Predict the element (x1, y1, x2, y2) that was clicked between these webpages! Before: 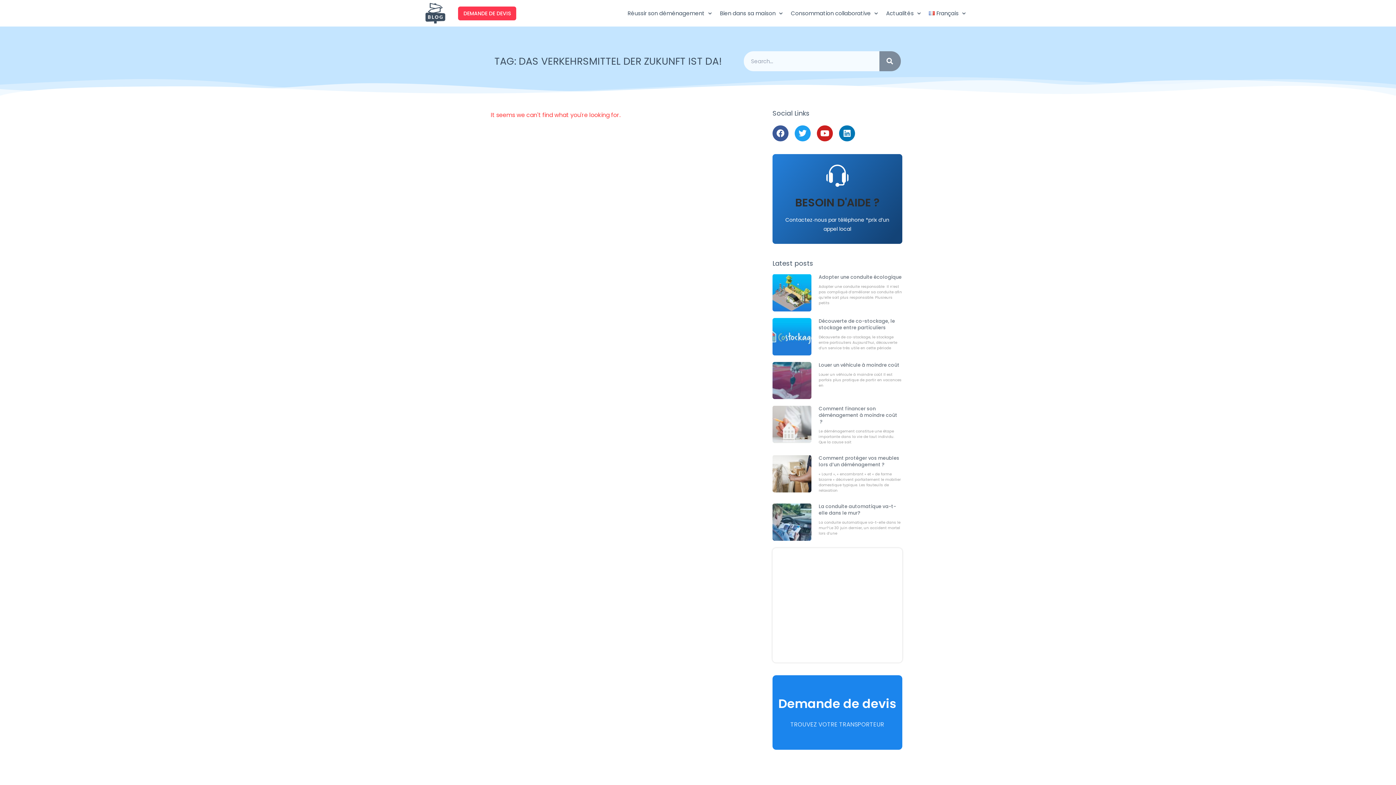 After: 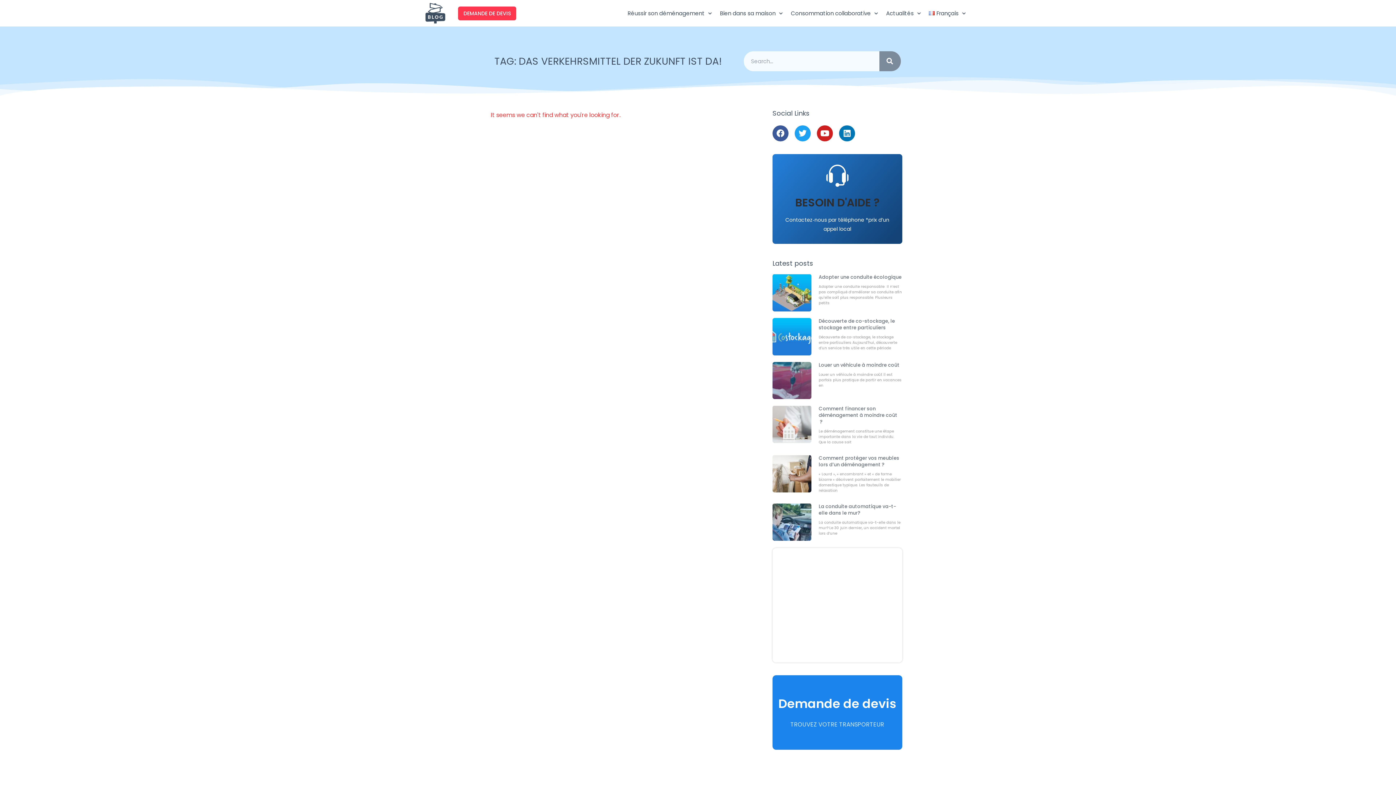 Action: bbox: (817, 206, 857, 217) label: Contact Now